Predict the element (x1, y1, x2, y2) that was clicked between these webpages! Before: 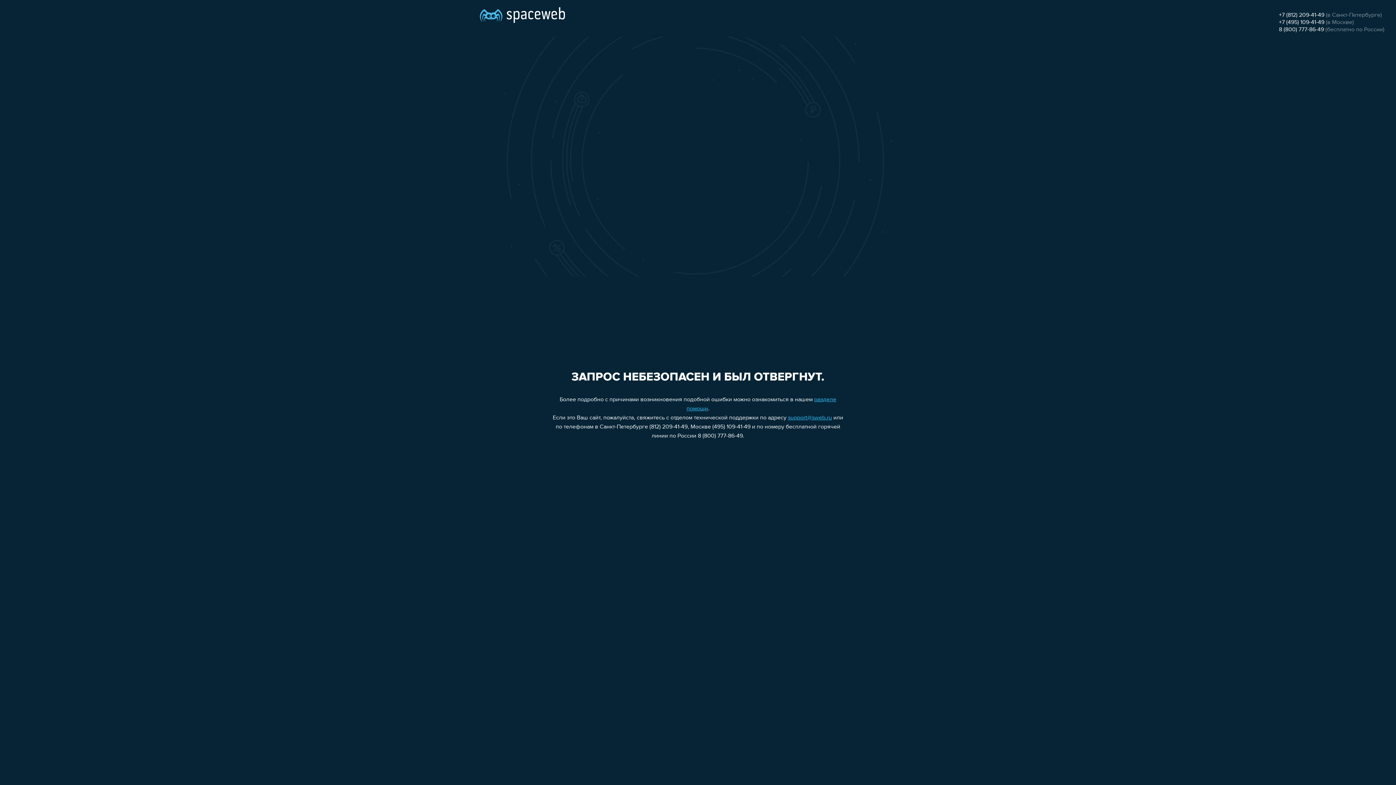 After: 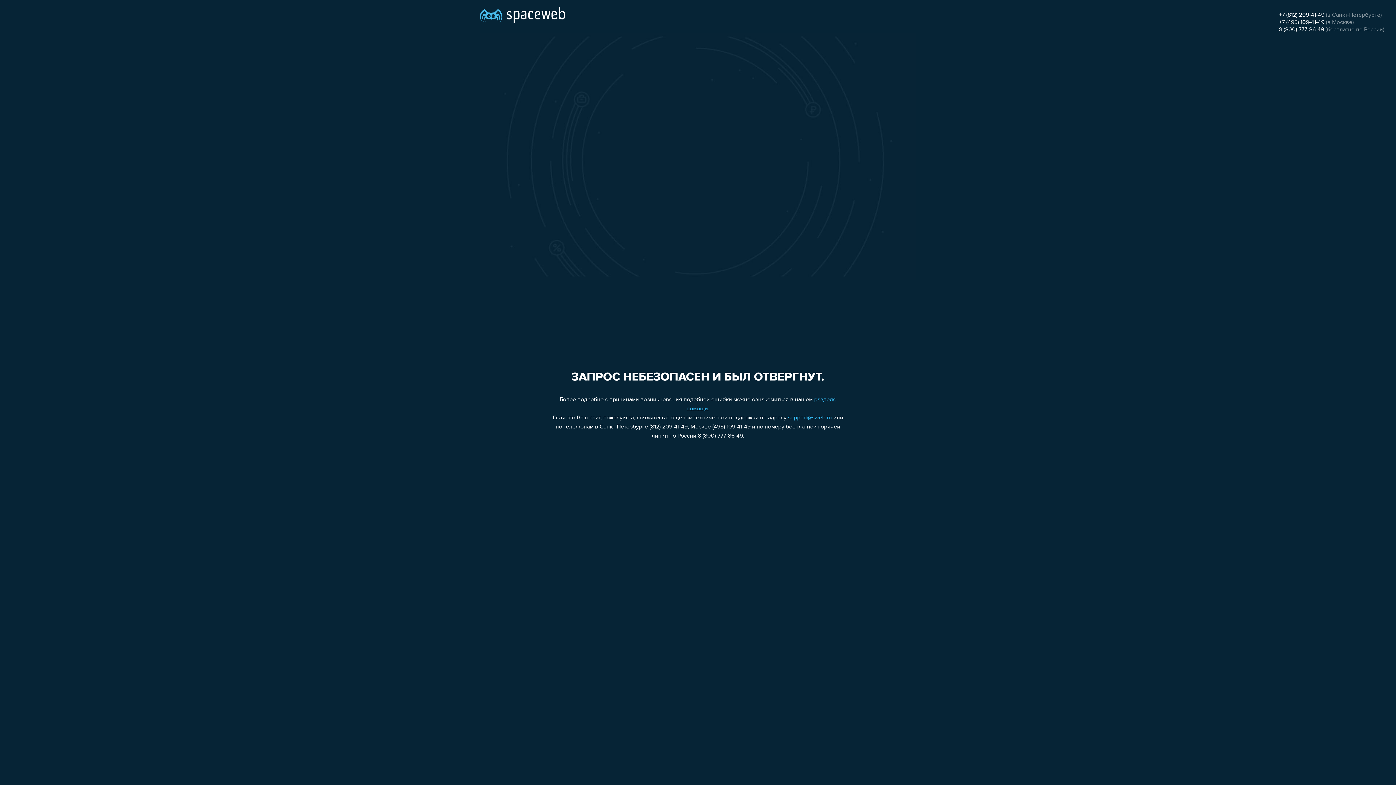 Action: label: 8 (800) 777-86-49 bbox: (1279, 26, 1324, 32)